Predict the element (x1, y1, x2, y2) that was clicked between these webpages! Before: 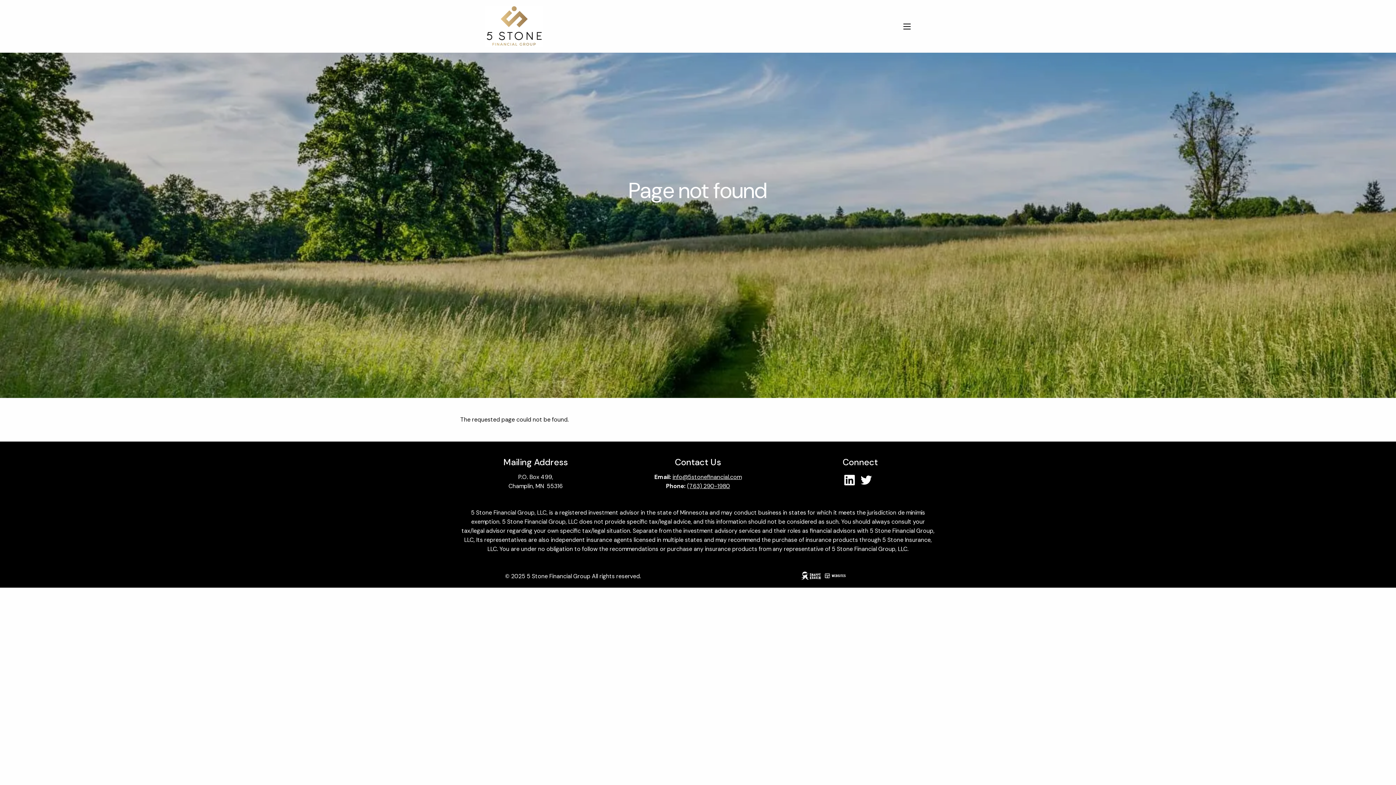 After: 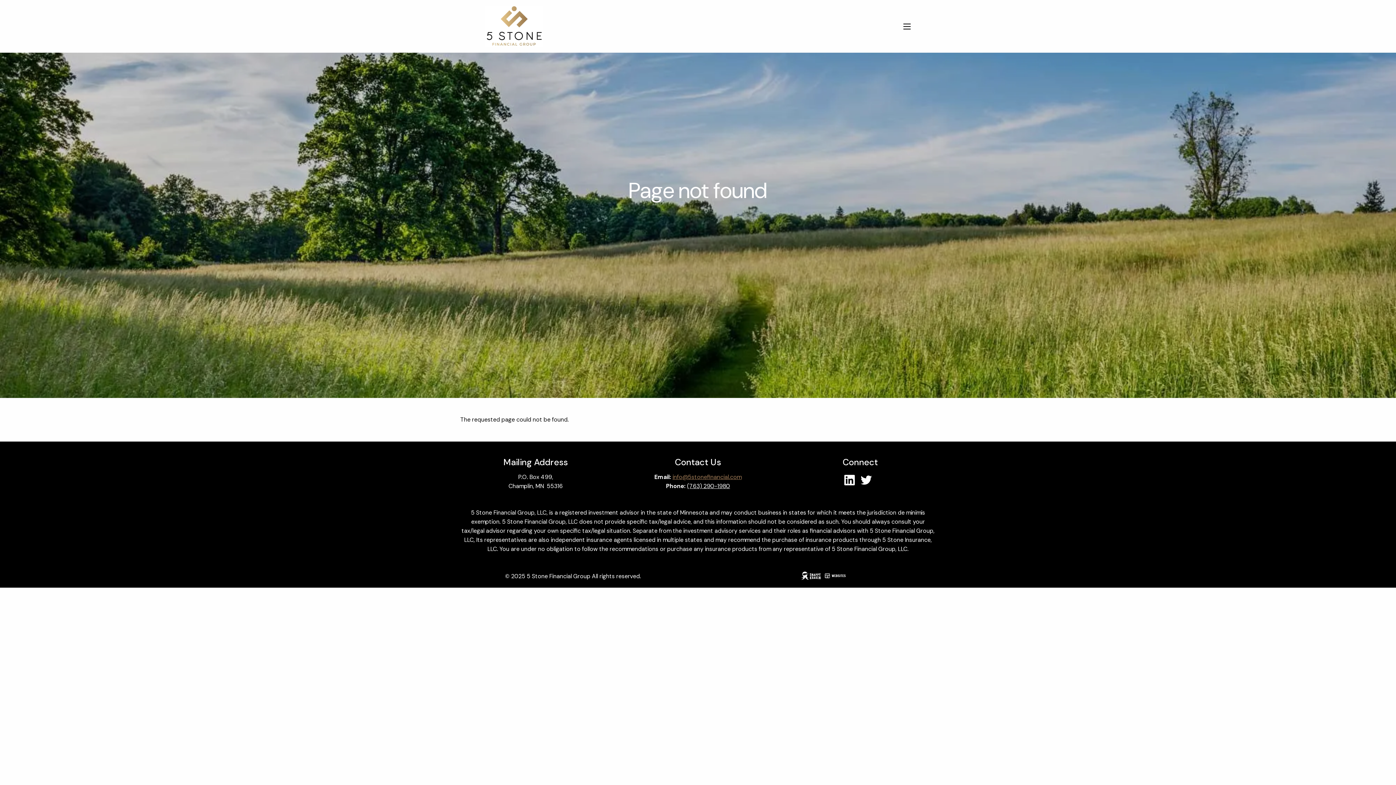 Action: bbox: (672, 473, 741, 481) label: info@5stonefinancial.com